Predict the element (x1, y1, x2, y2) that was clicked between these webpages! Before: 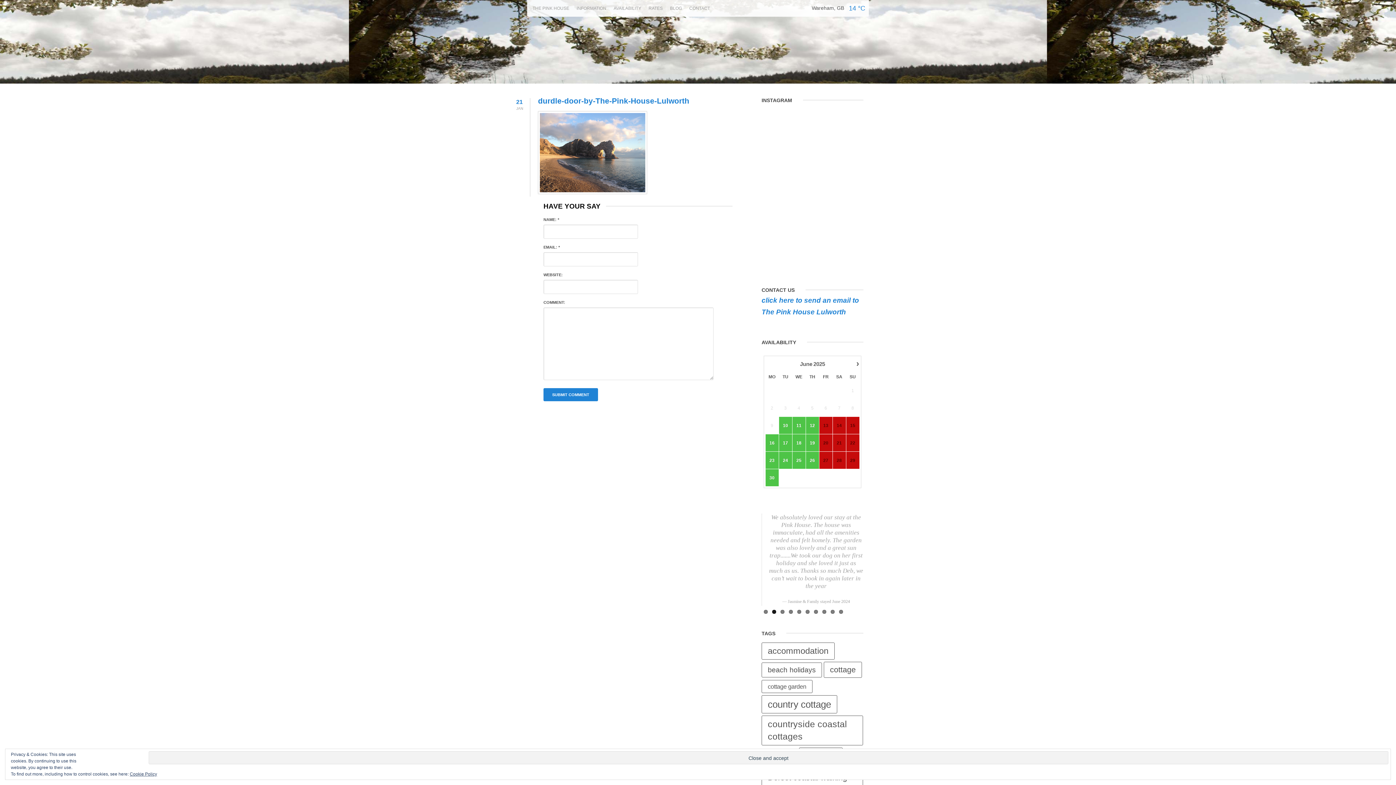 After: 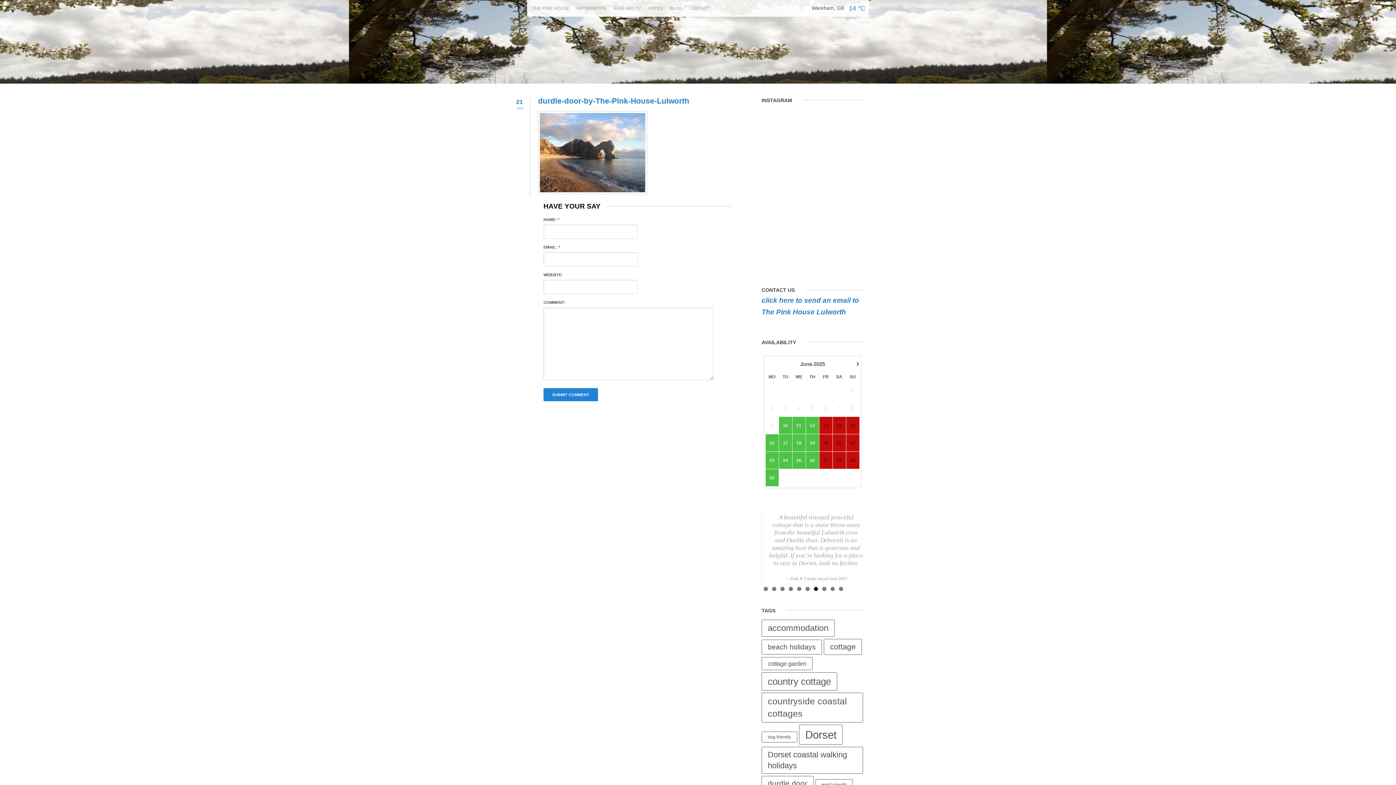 Action: label: 4 bbox: (789, 656, 793, 660)